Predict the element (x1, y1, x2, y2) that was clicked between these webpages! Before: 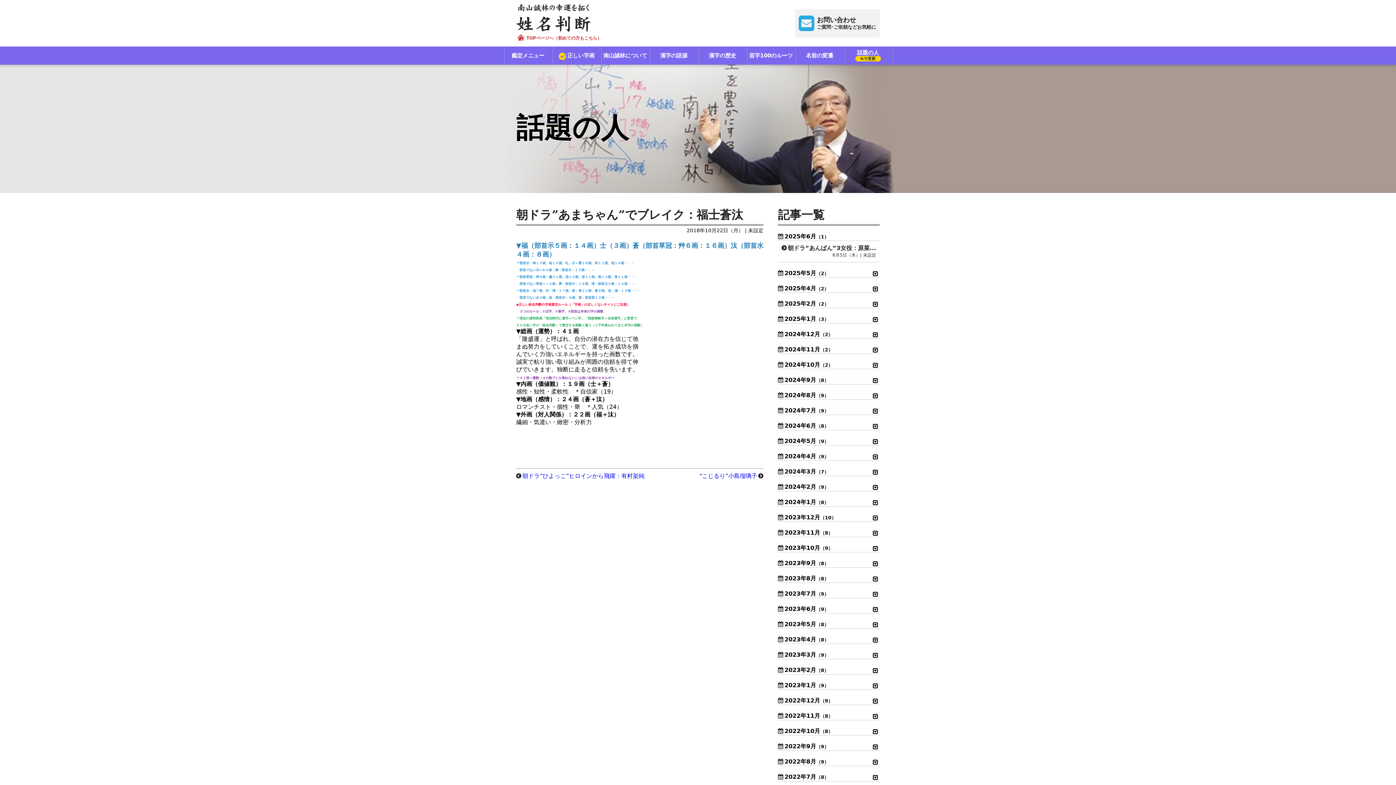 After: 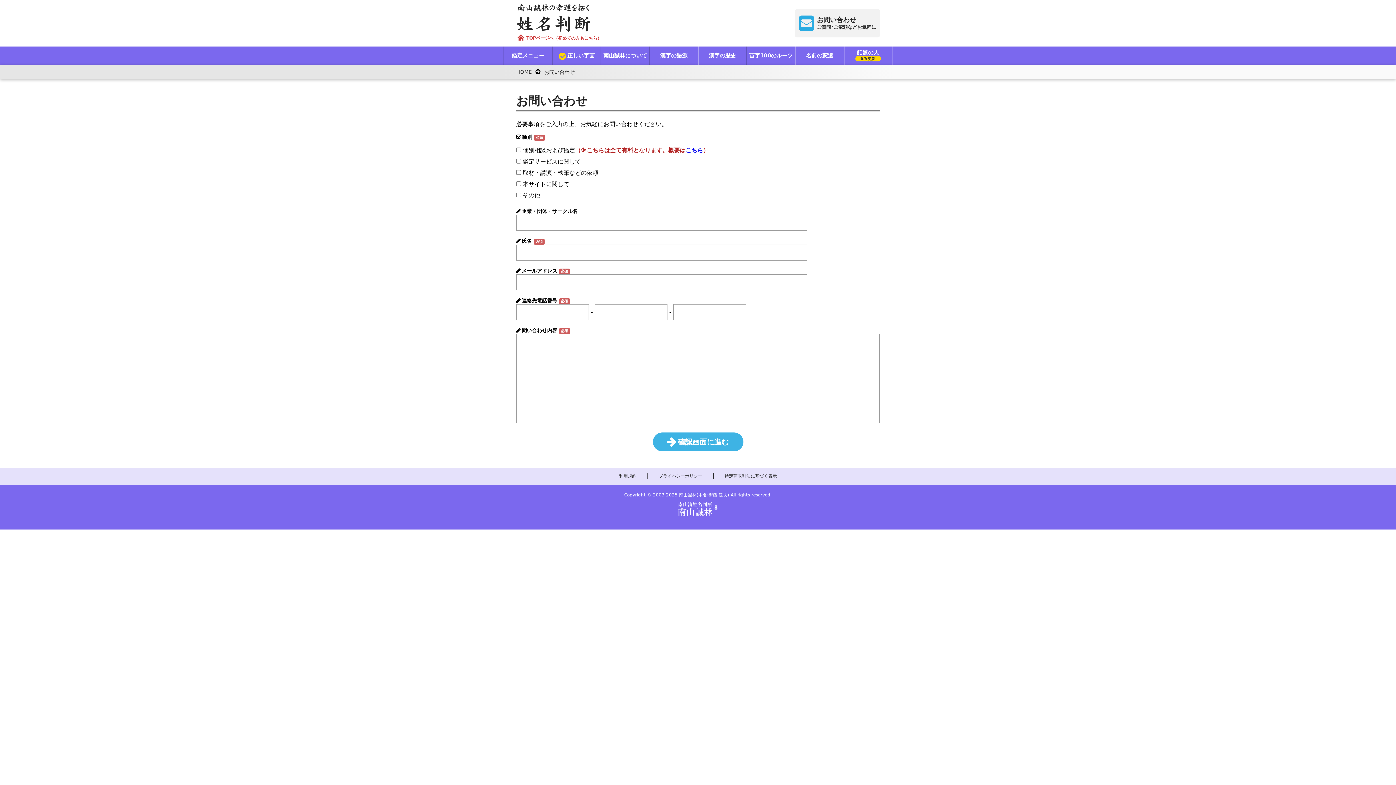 Action: label: お問い合わせ
ご質問･ご依頼などお気軽に bbox: (795, 9, 880, 37)